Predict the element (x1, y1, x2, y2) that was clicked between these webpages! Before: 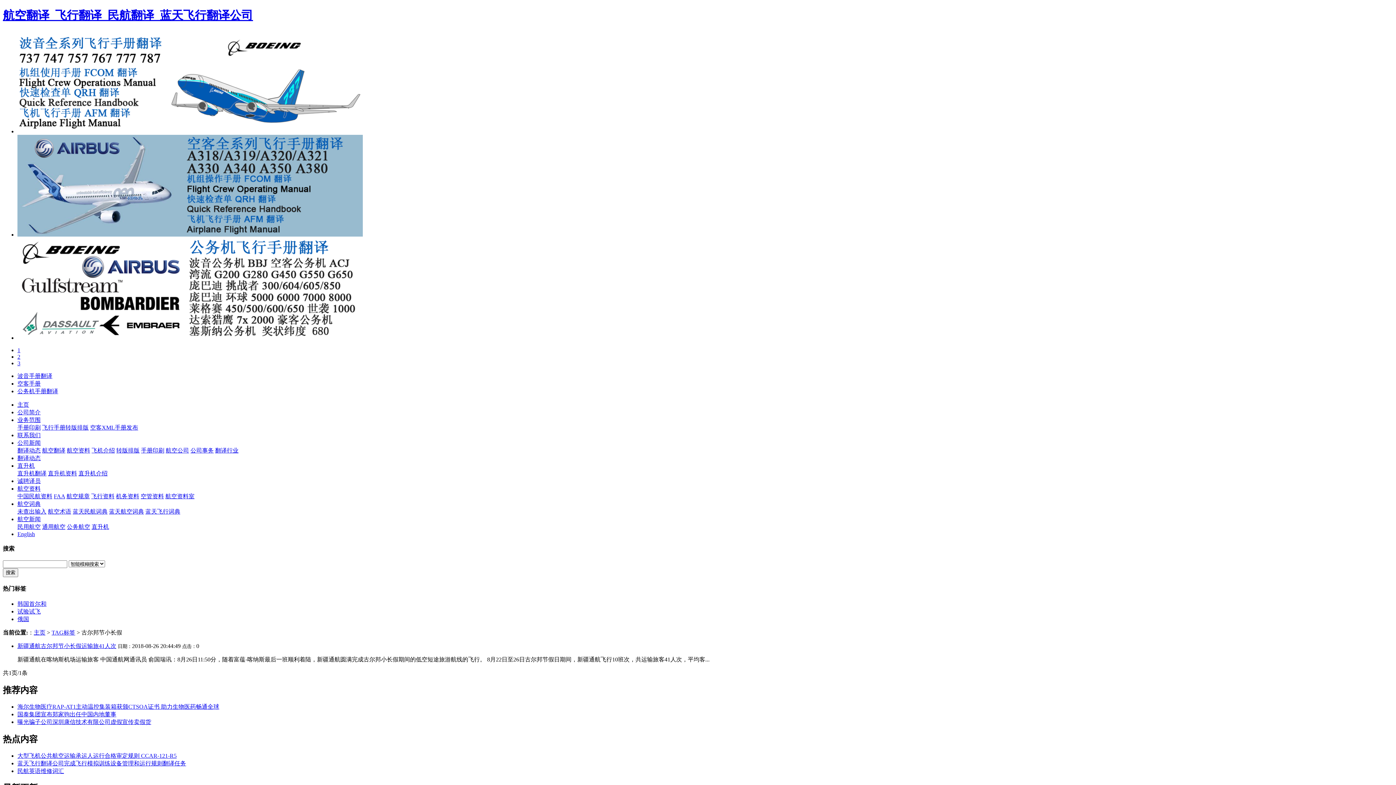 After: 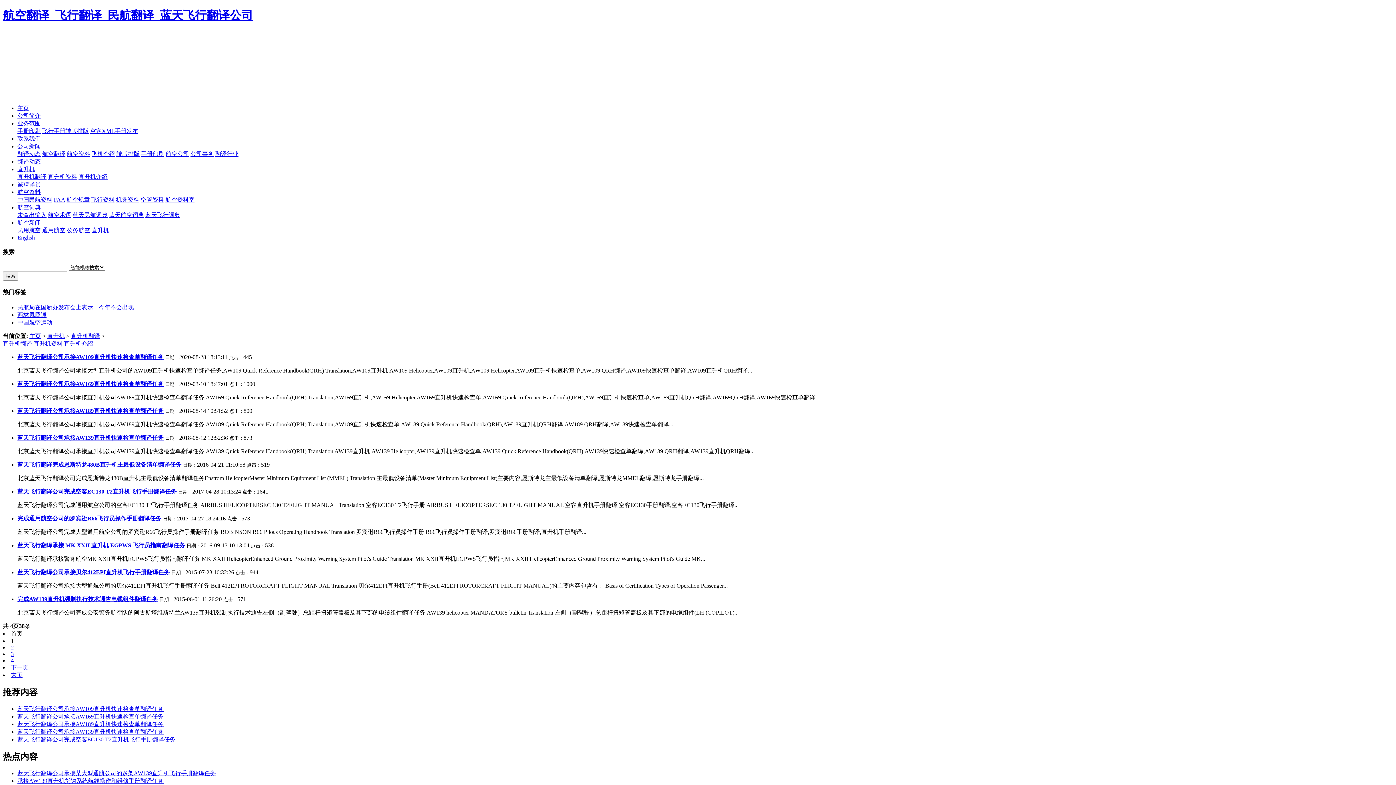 Action: label: 直升机翻译 bbox: (17, 470, 46, 476)